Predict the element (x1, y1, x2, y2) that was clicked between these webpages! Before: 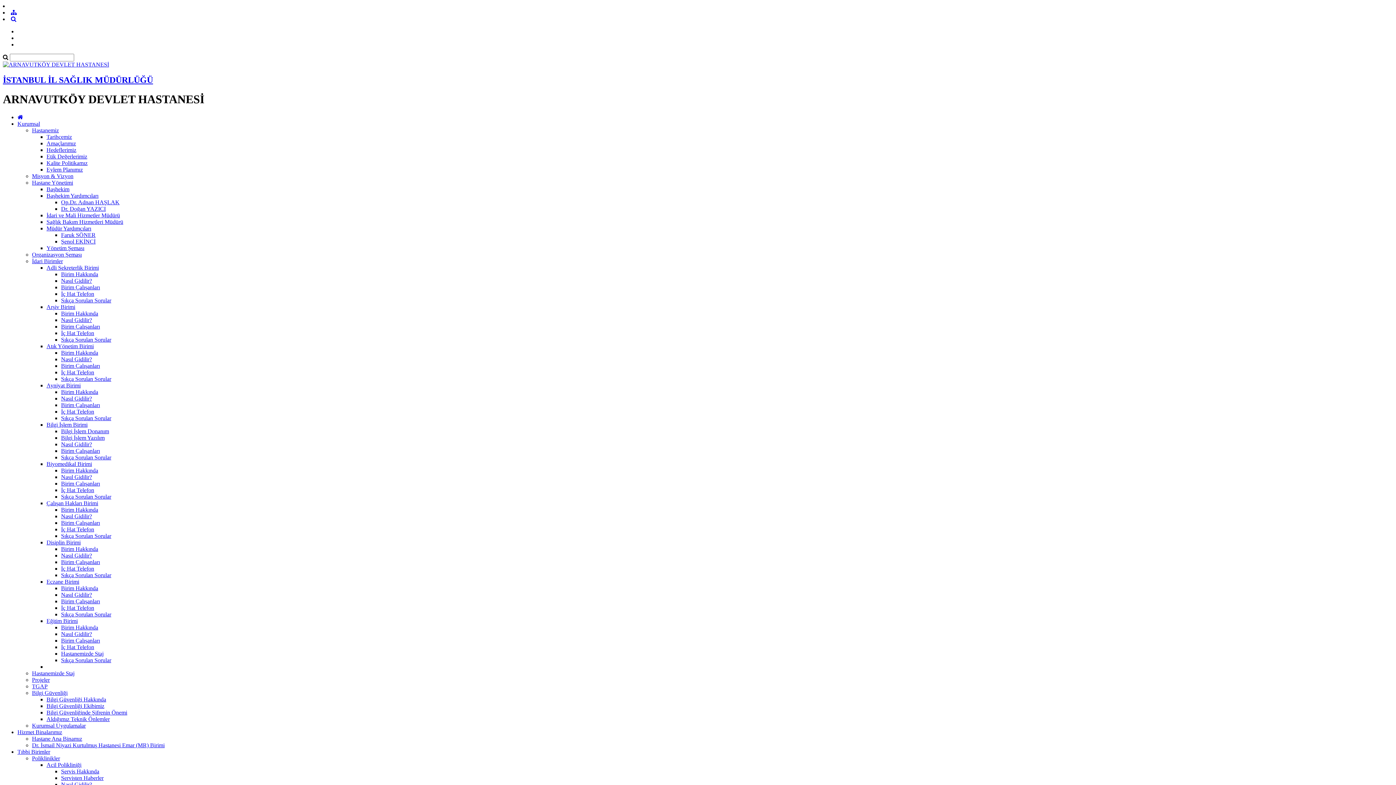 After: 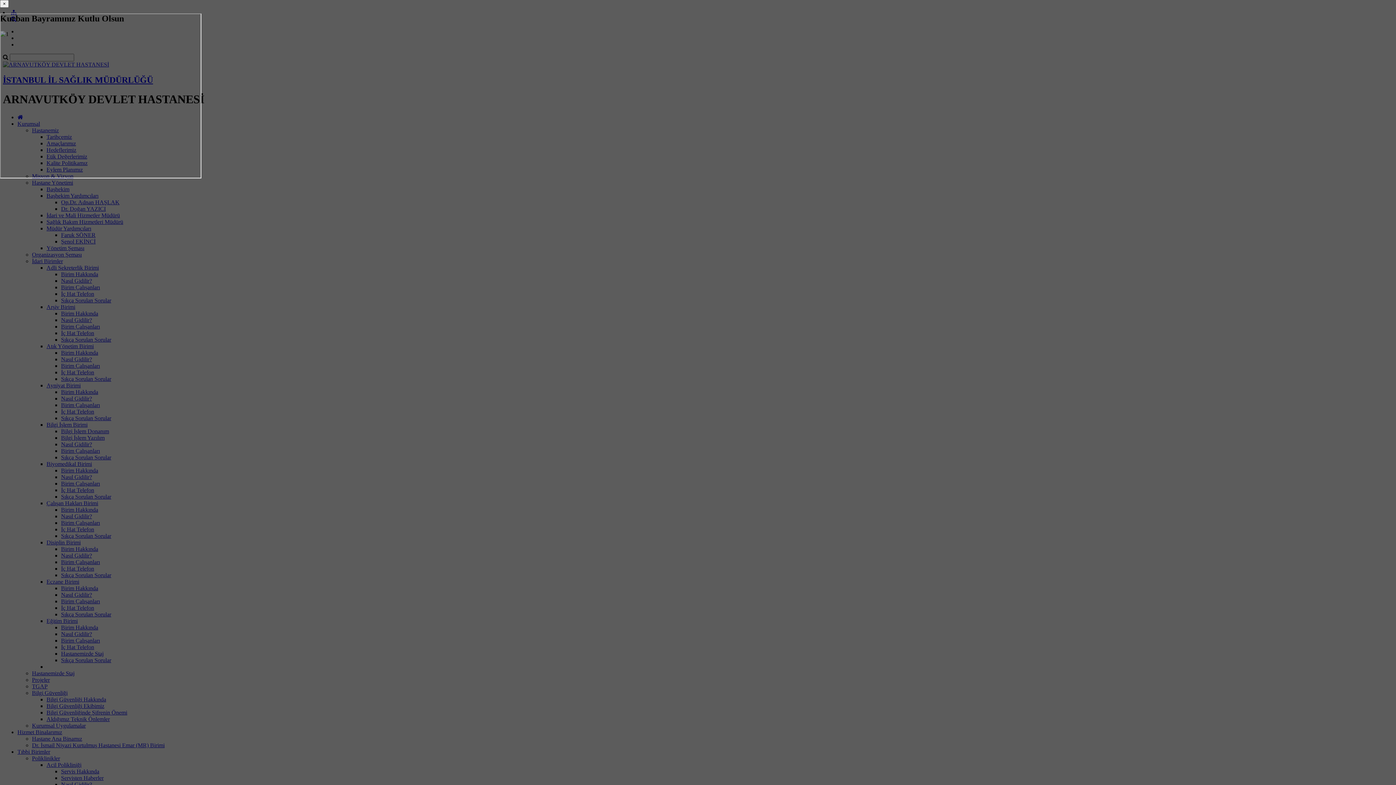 Action: bbox: (17, 114, 22, 120)